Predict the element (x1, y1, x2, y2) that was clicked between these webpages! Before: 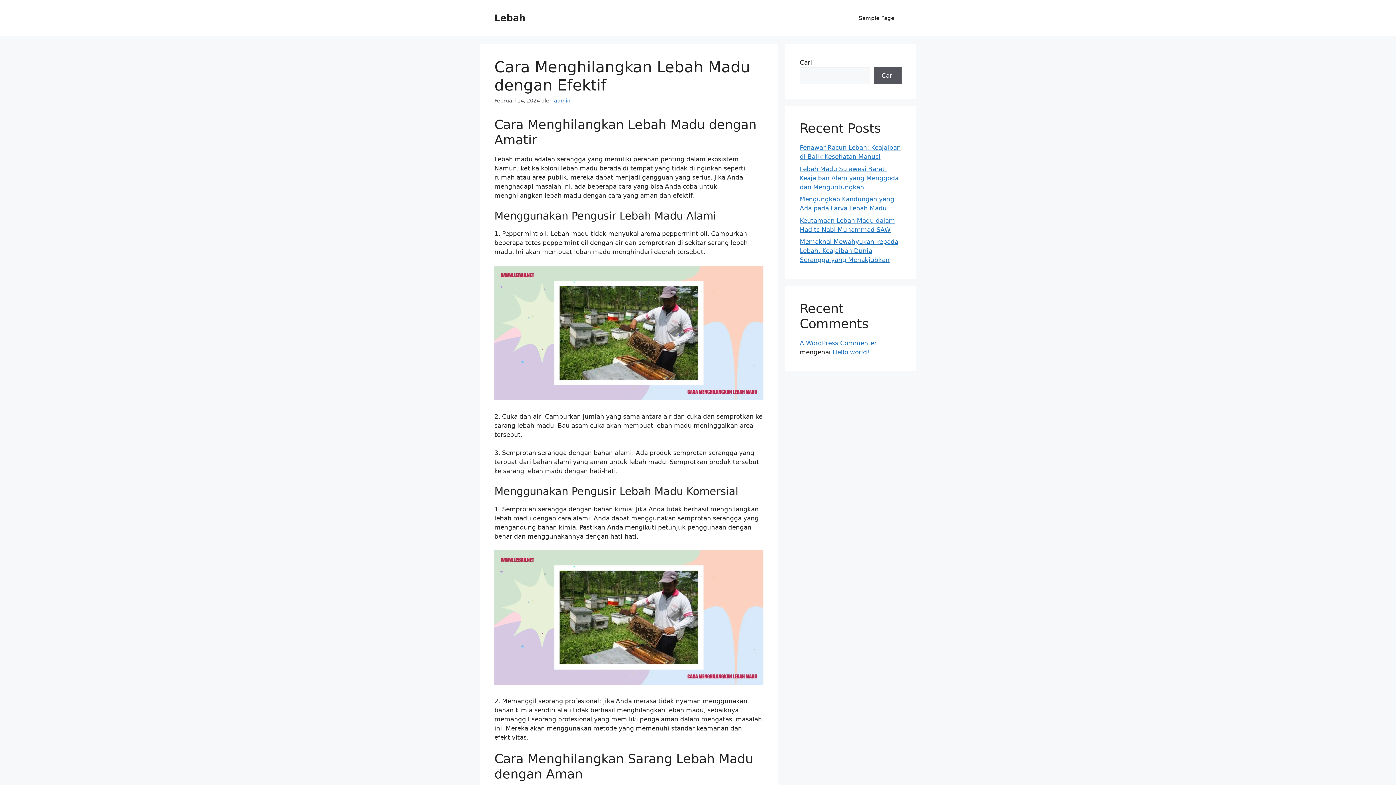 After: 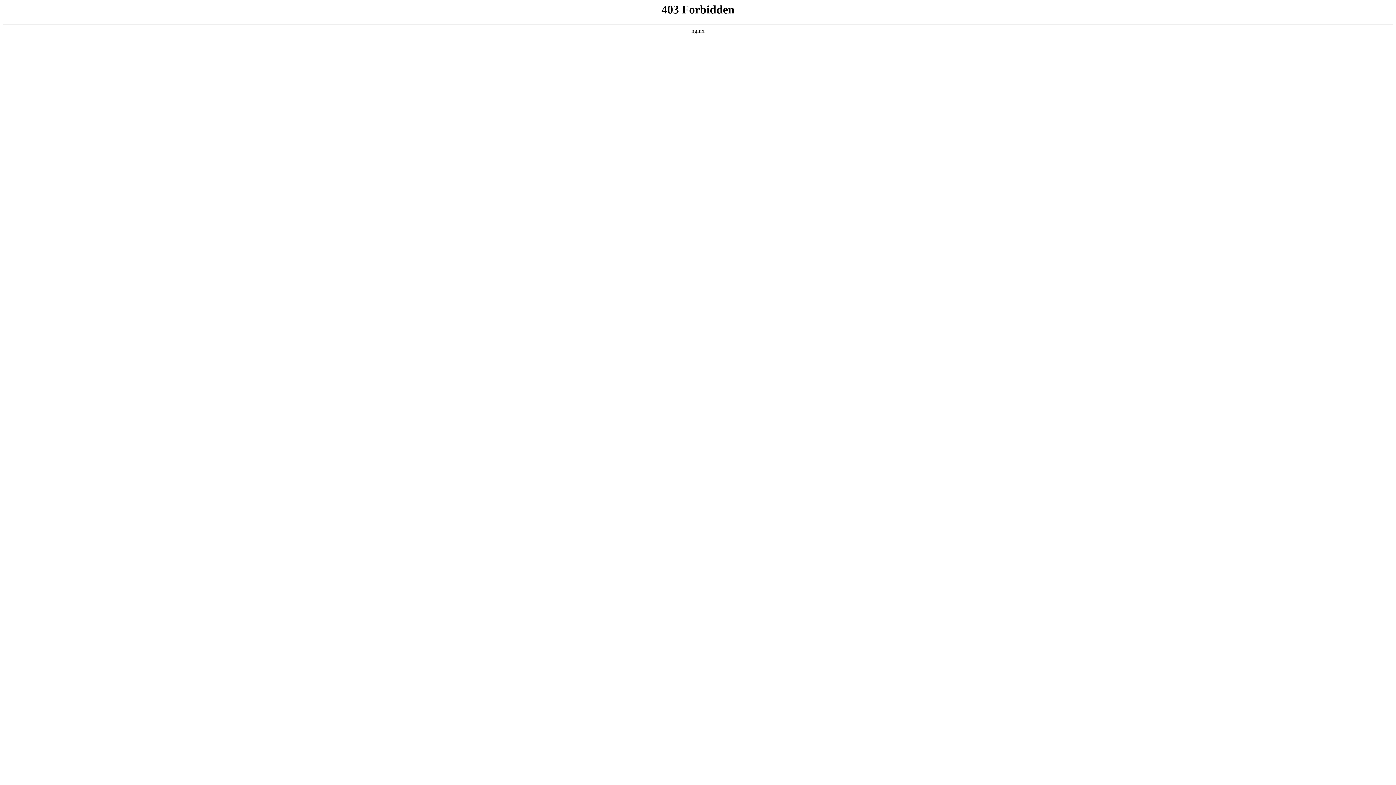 Action: label: A WordPress Commenter bbox: (800, 339, 877, 346)